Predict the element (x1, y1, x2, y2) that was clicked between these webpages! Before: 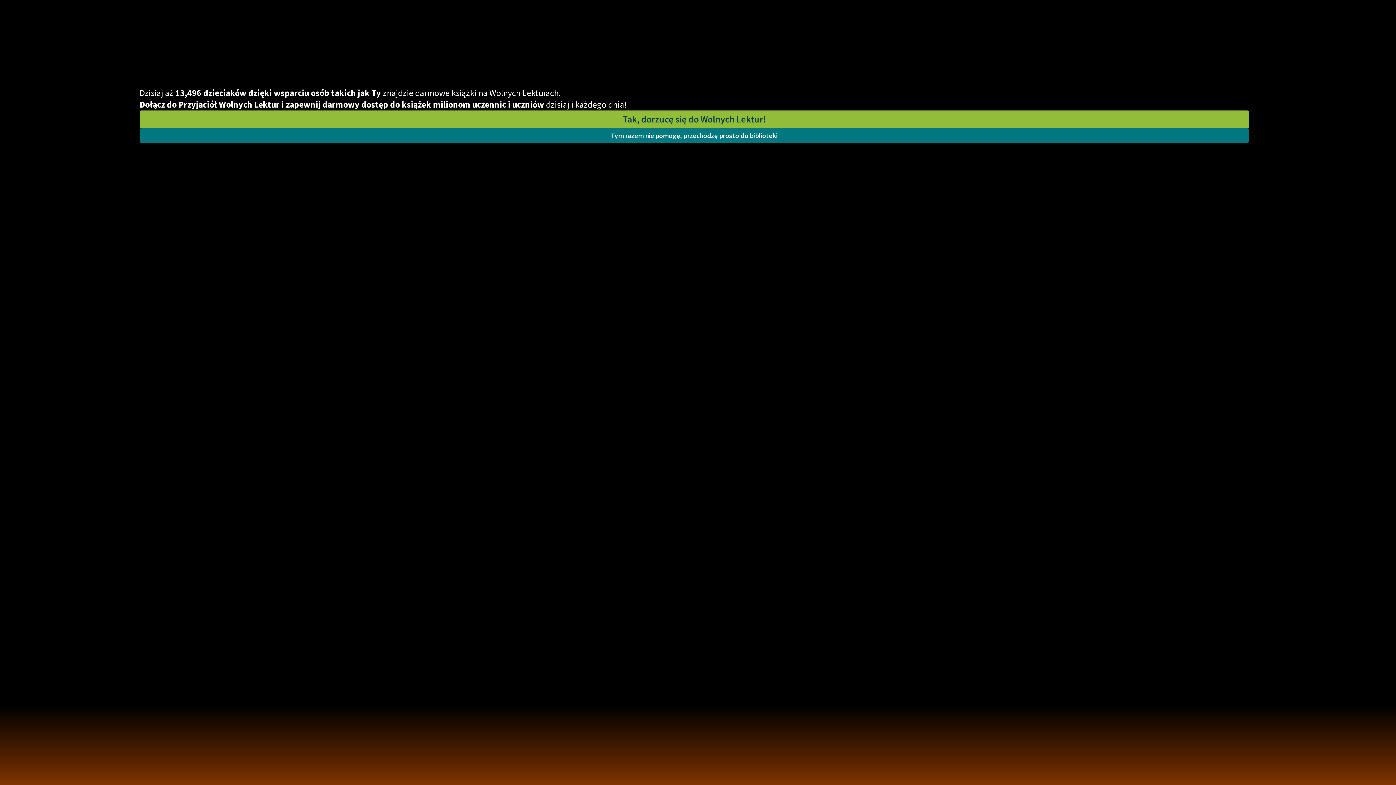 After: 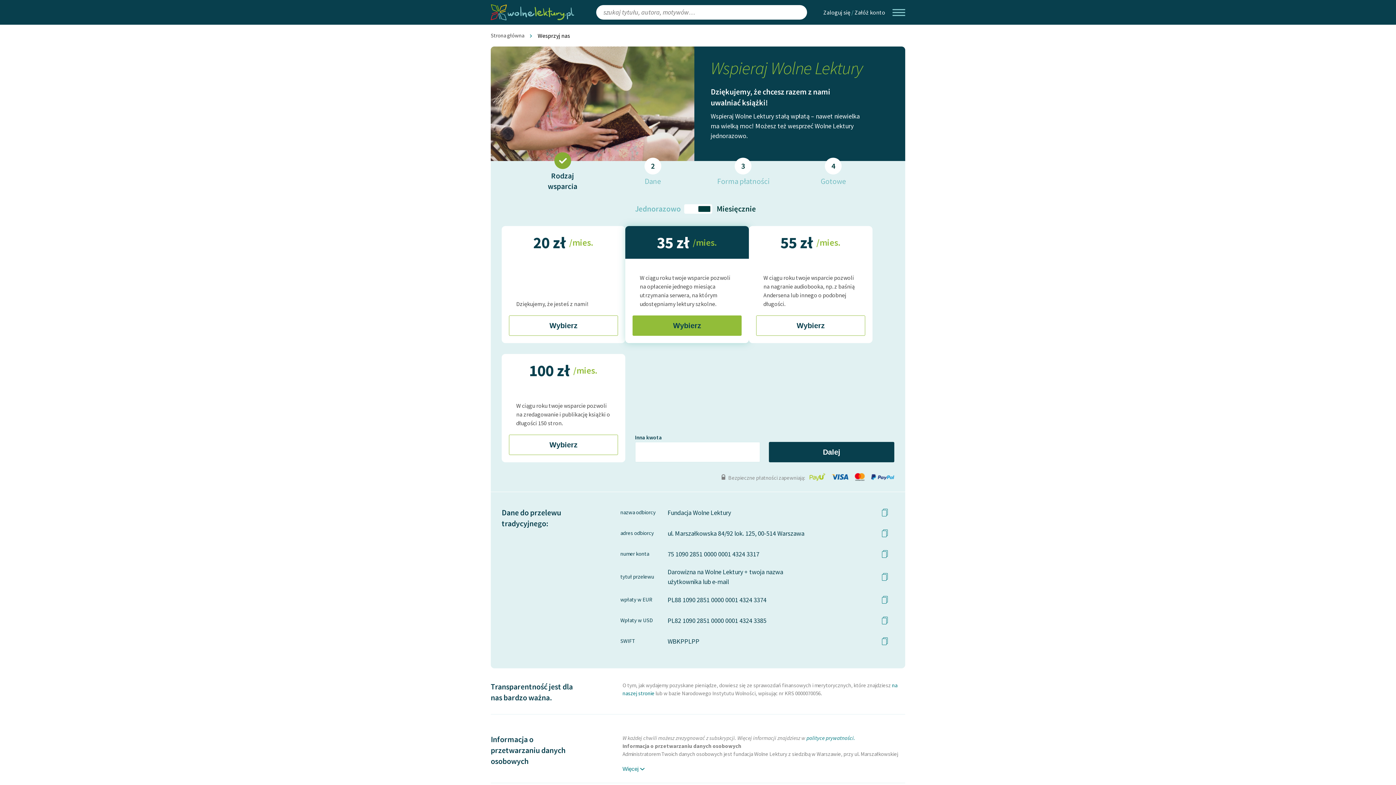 Action: label: Tak, dorzucę się do Wolnych Lektur! bbox: (139, 110, 1249, 128)